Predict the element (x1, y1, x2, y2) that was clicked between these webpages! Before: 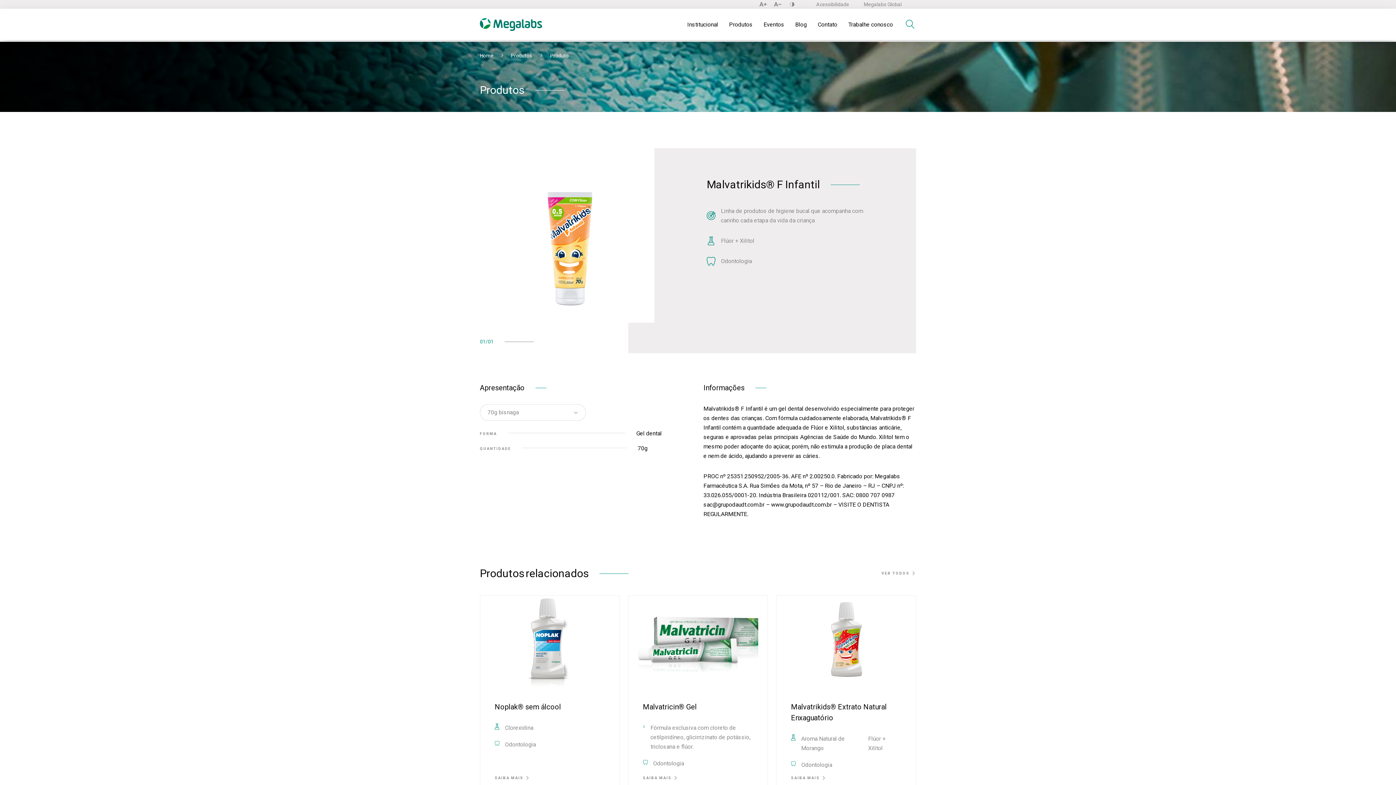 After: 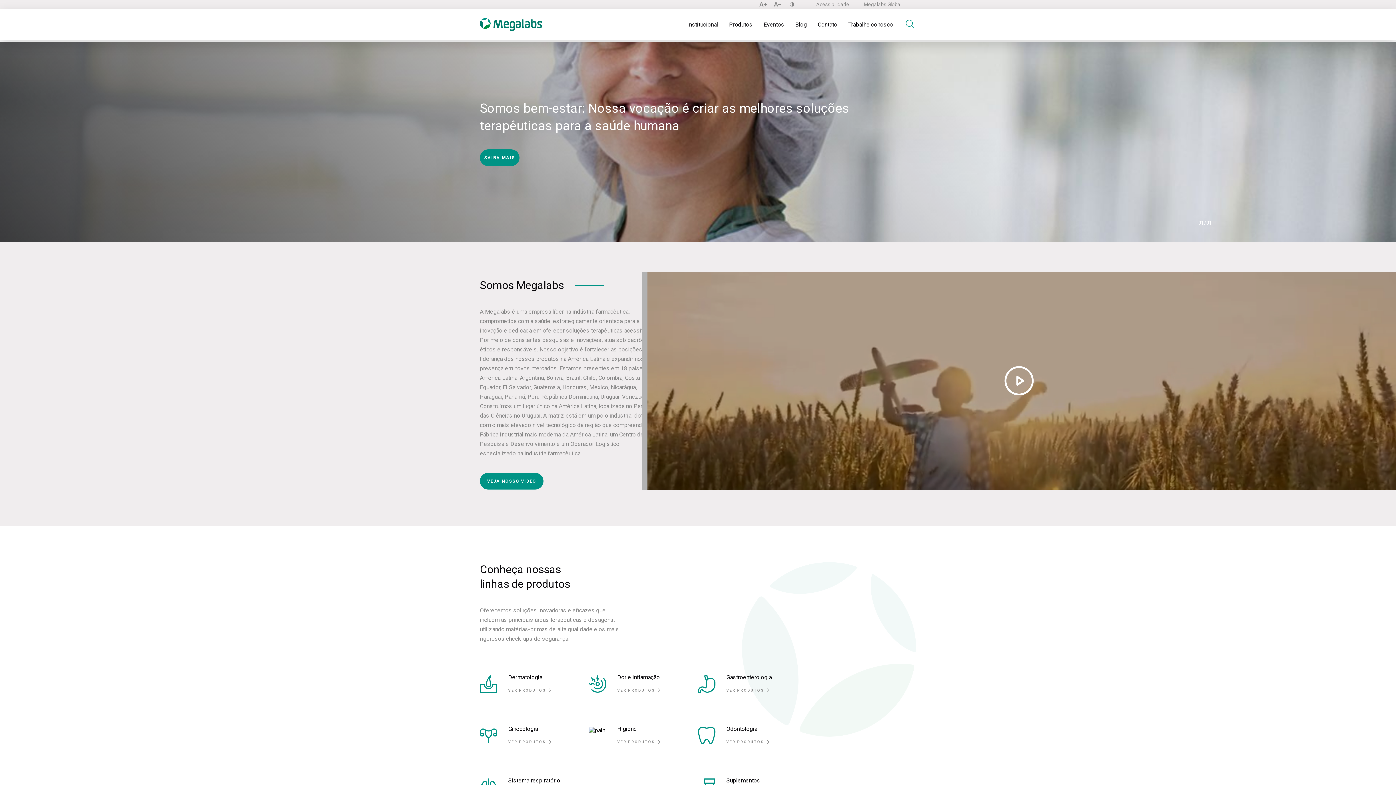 Action: bbox: (480, 18, 542, 30)